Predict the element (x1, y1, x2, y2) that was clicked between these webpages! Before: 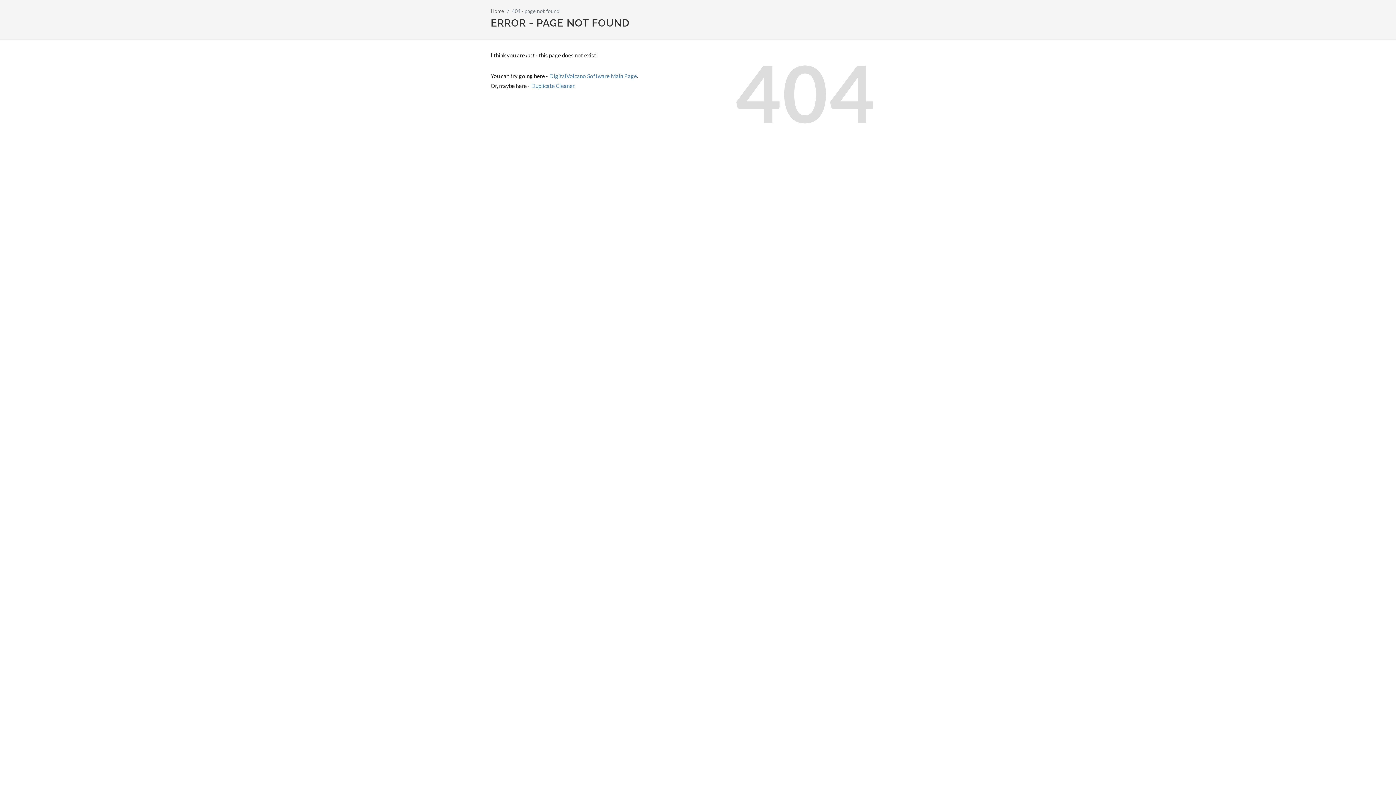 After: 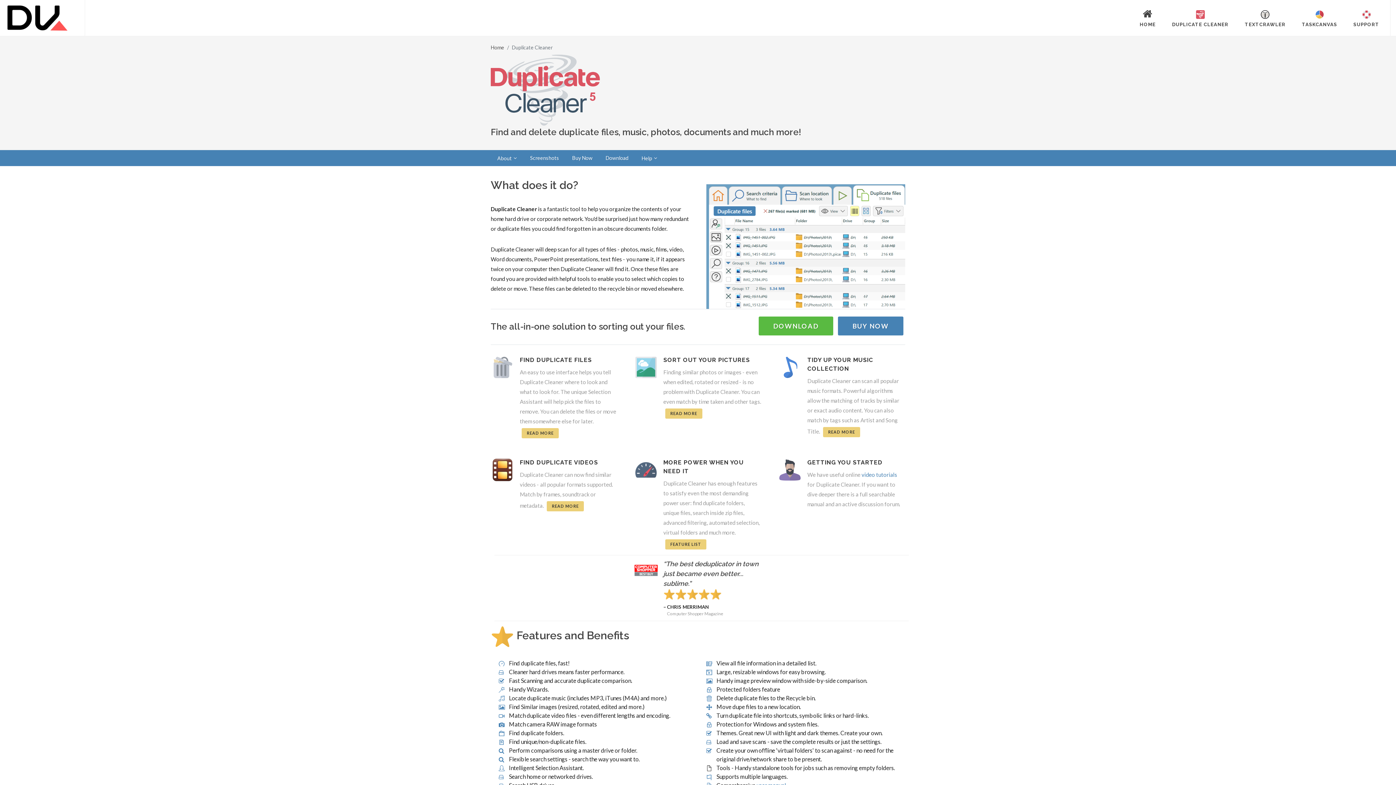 Action: bbox: (531, 82, 574, 89) label: Duplicate Cleaner